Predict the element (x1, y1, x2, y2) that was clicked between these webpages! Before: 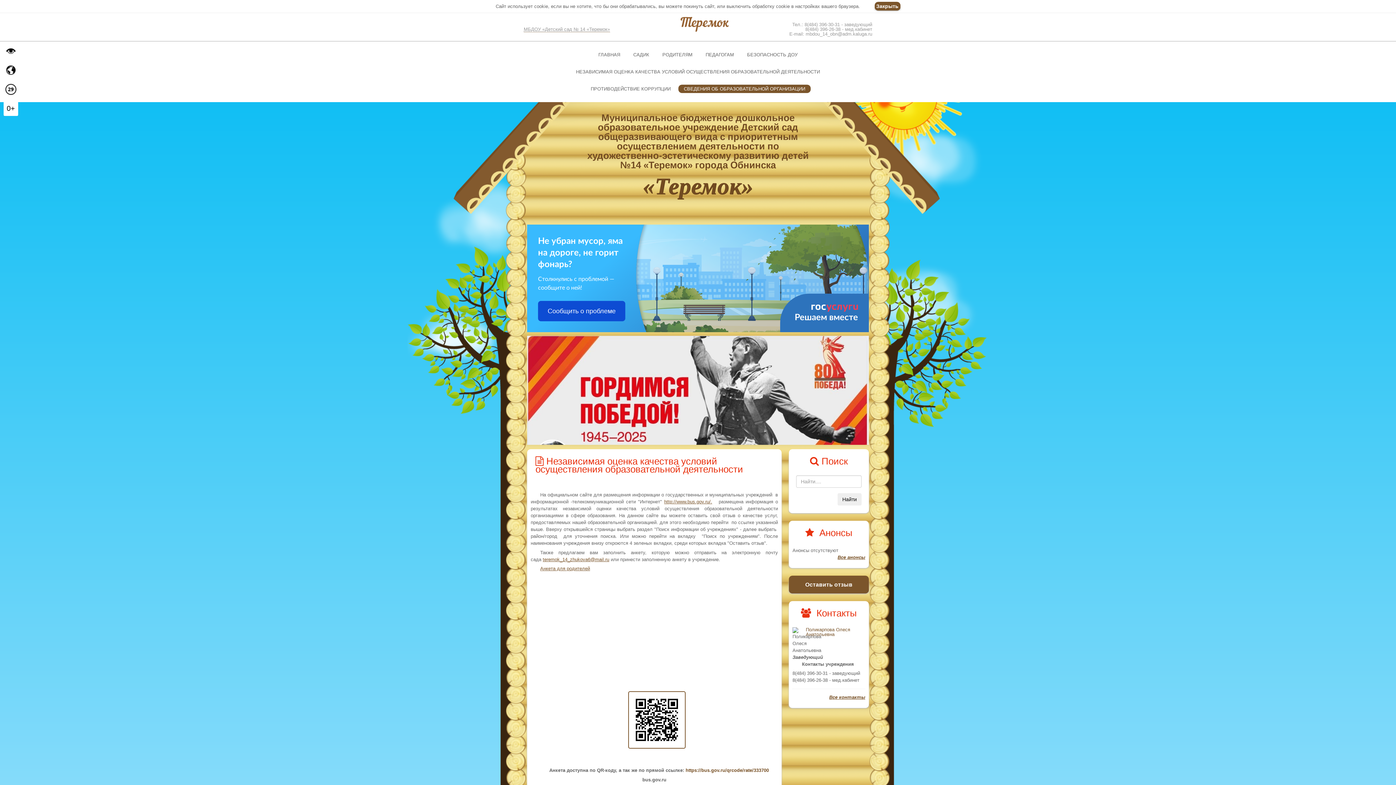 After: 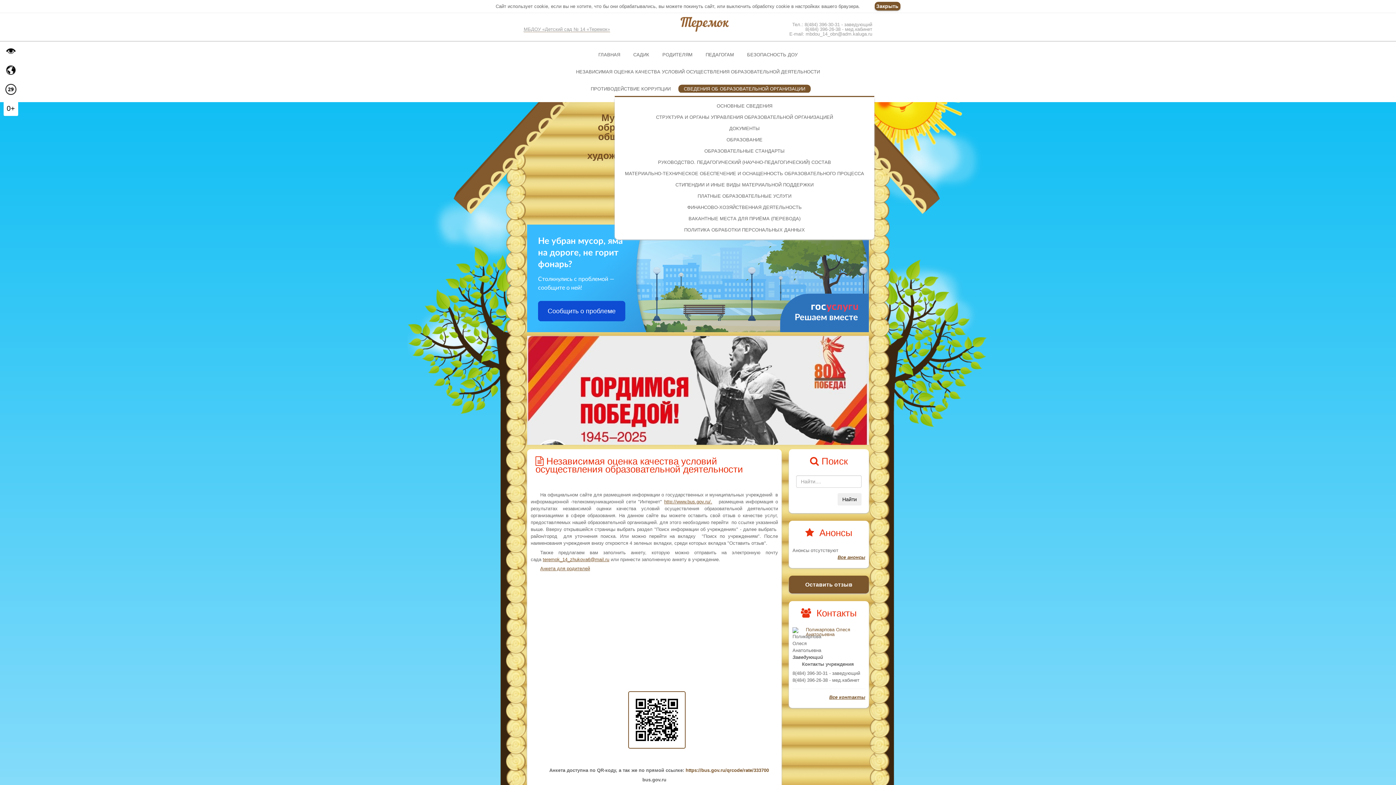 Action: label: СВЕДЕНИЯ ОБ ОБРАЗОВАТЕЛЬНОЙ ОРГАНИЗАЦИИ bbox: (678, 84, 810, 93)